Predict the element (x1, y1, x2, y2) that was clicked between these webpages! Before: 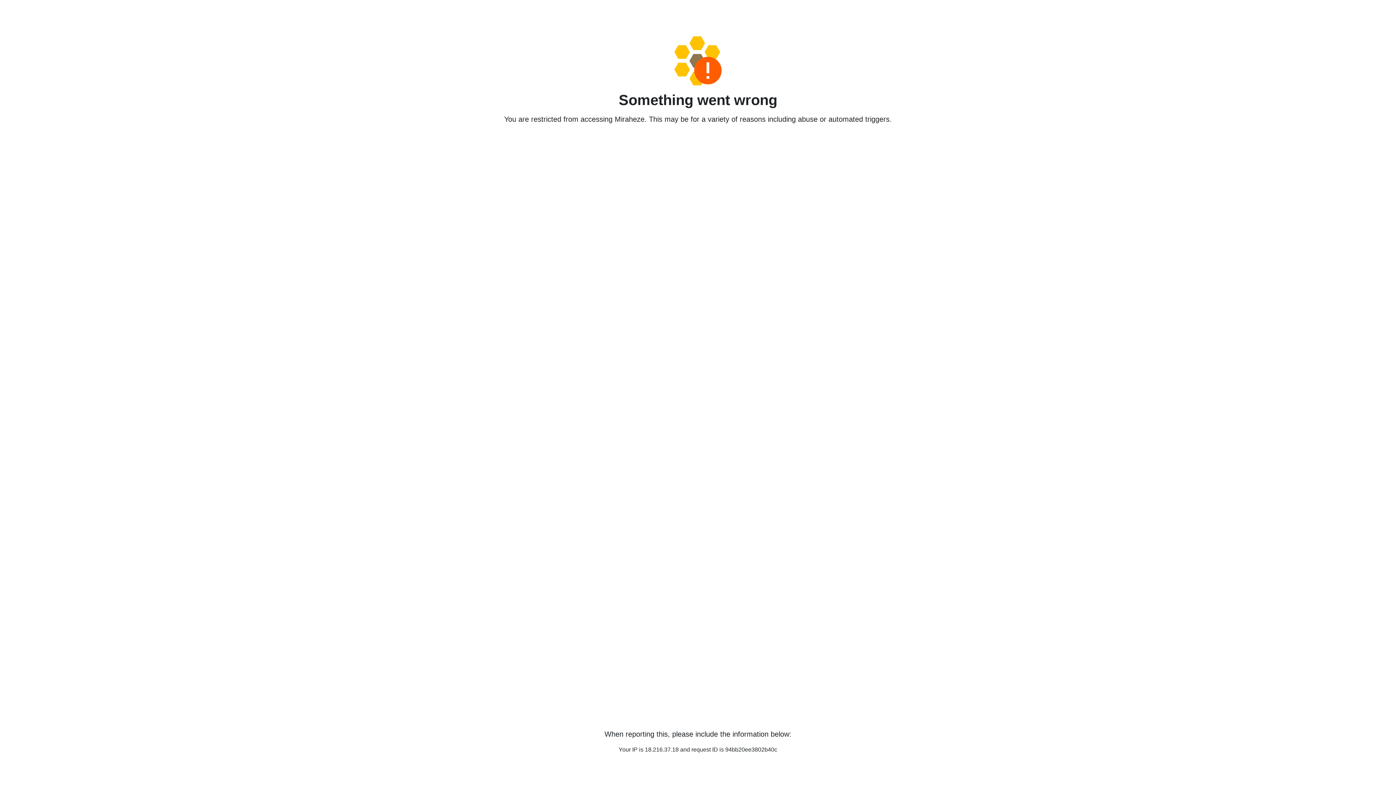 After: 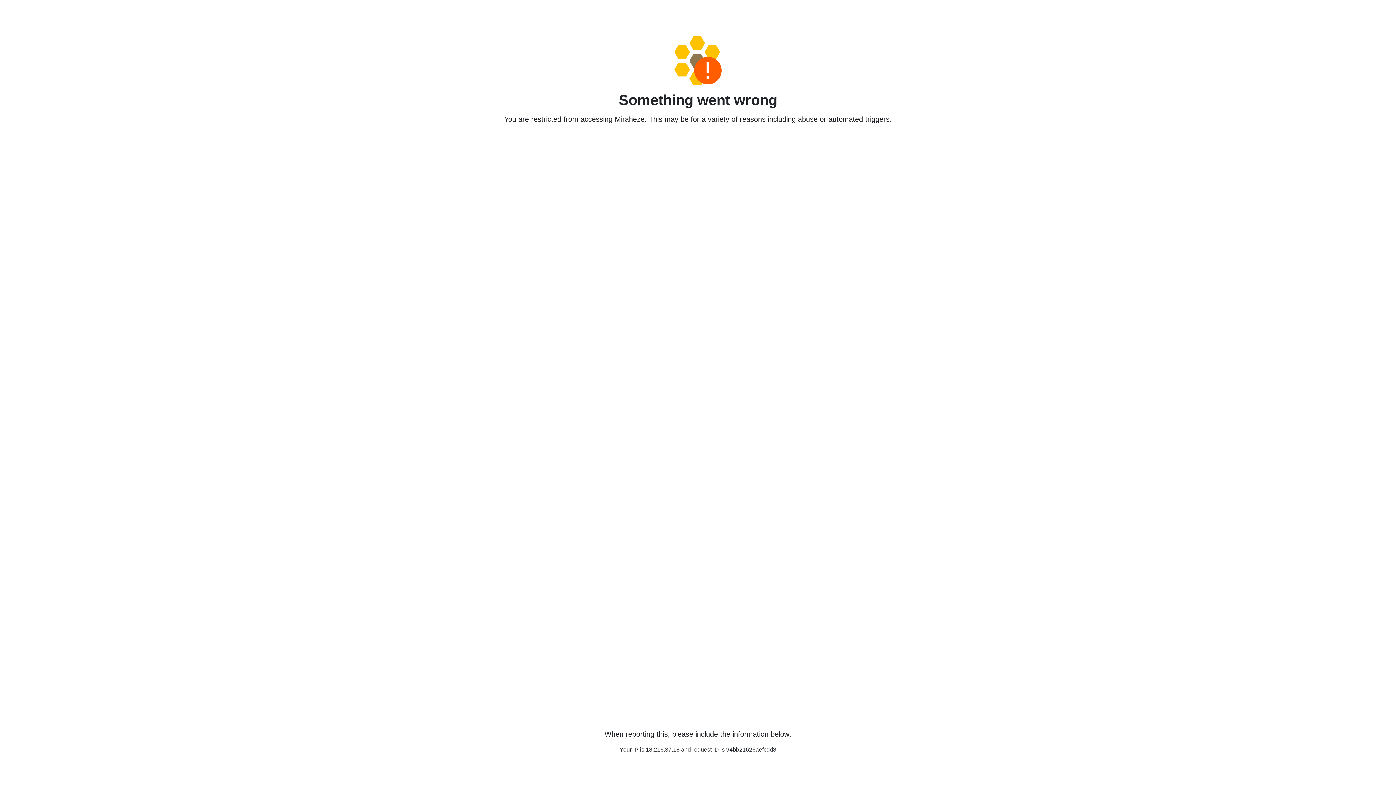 Action: bbox: (458, 36, 938, 85)